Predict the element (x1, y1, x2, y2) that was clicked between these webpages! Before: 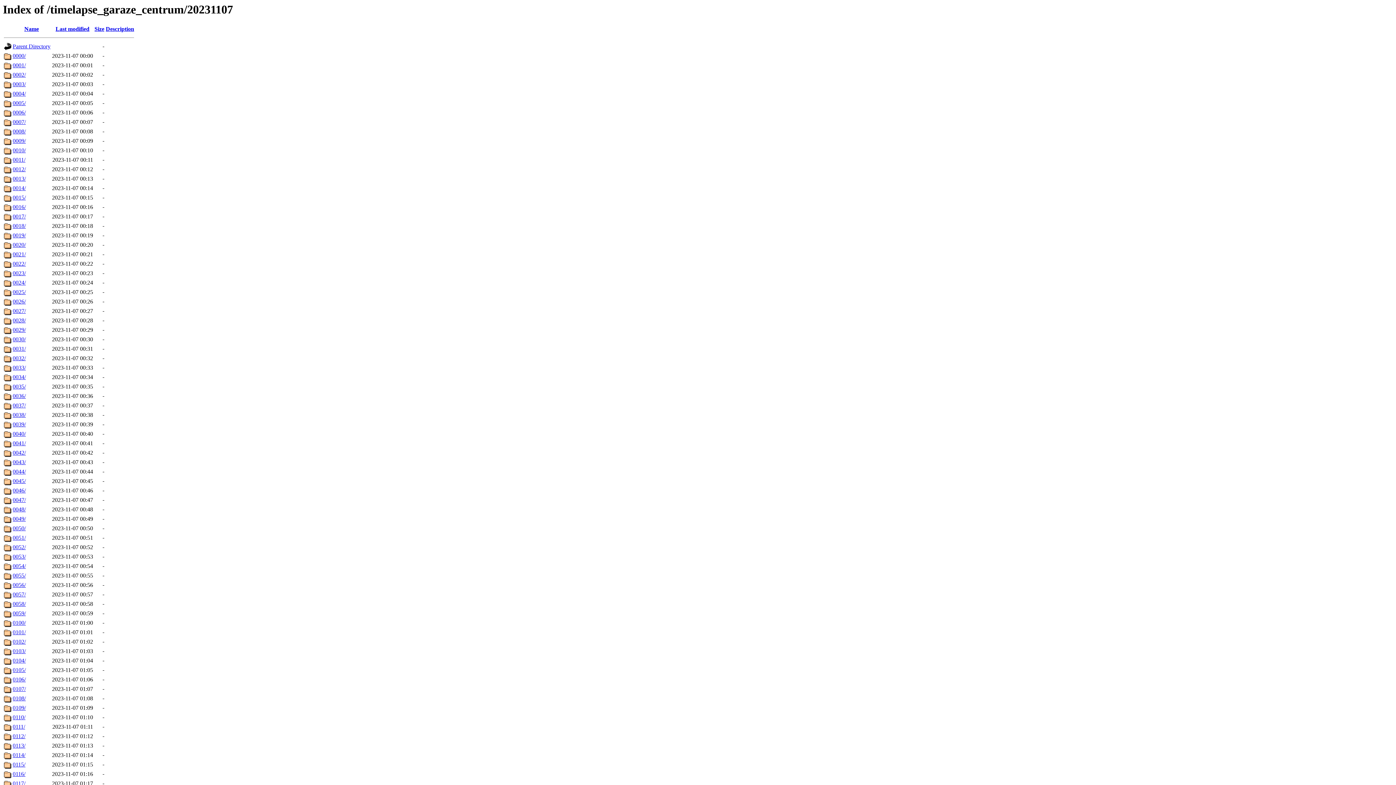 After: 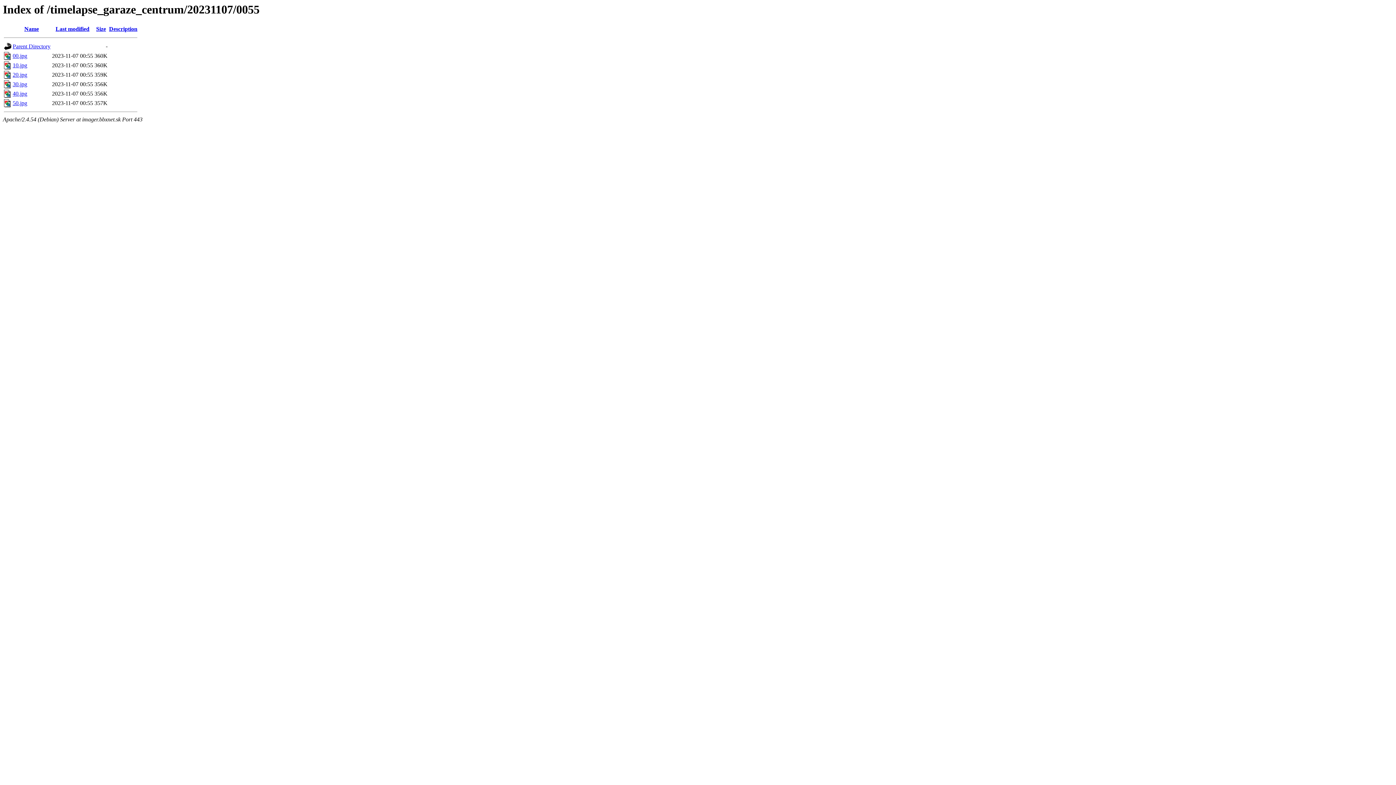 Action: bbox: (12, 572, 25, 579) label: 0055/